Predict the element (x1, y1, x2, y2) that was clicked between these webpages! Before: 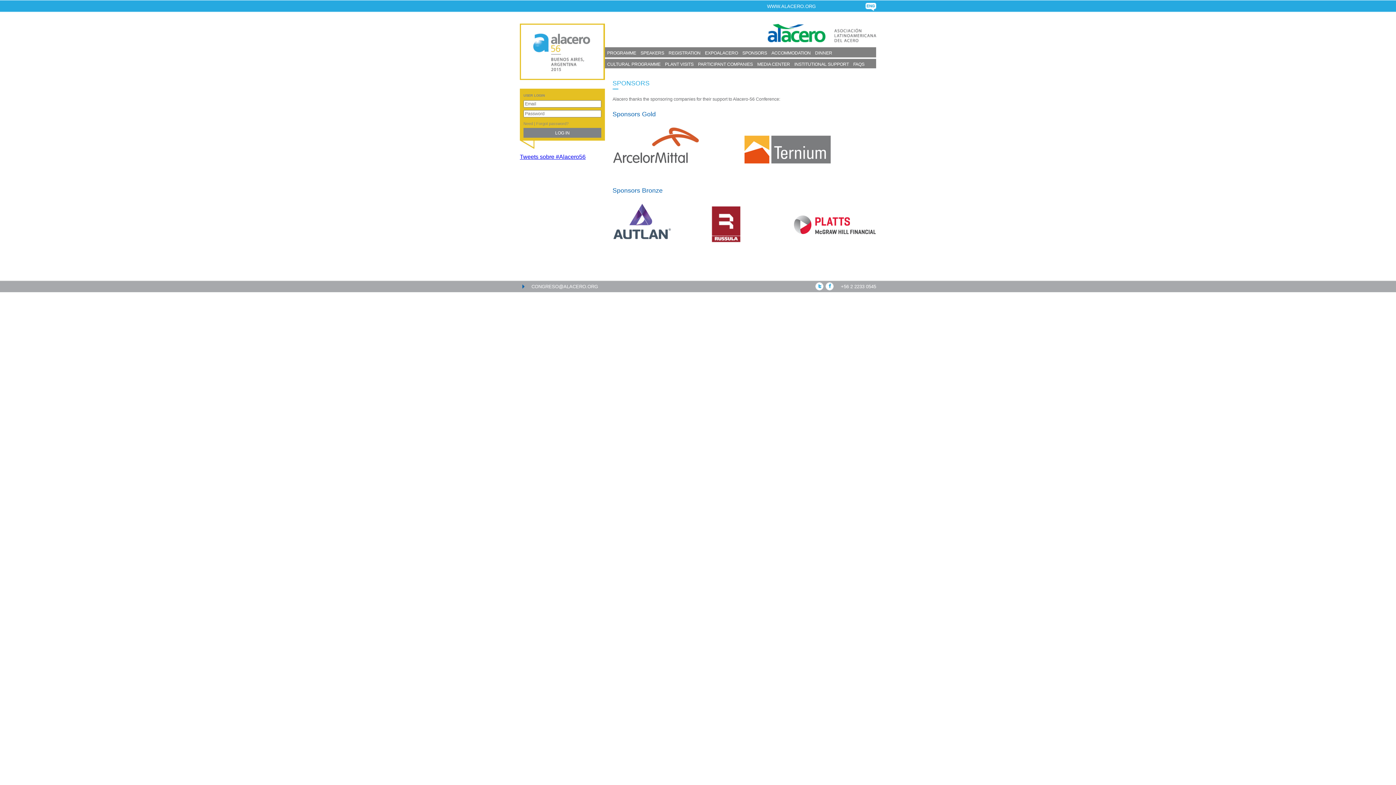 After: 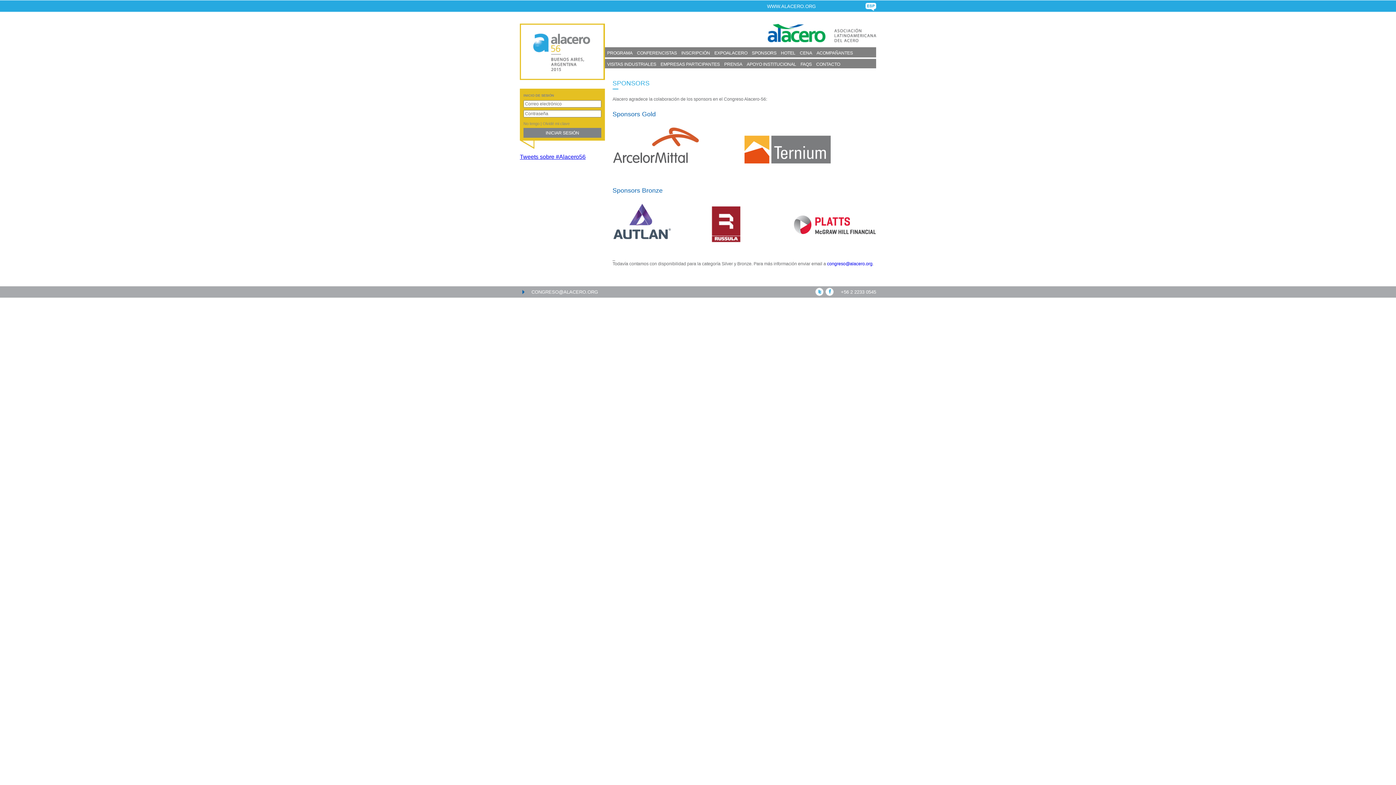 Action: label: Español bbox: (865, 2, 876, 10)